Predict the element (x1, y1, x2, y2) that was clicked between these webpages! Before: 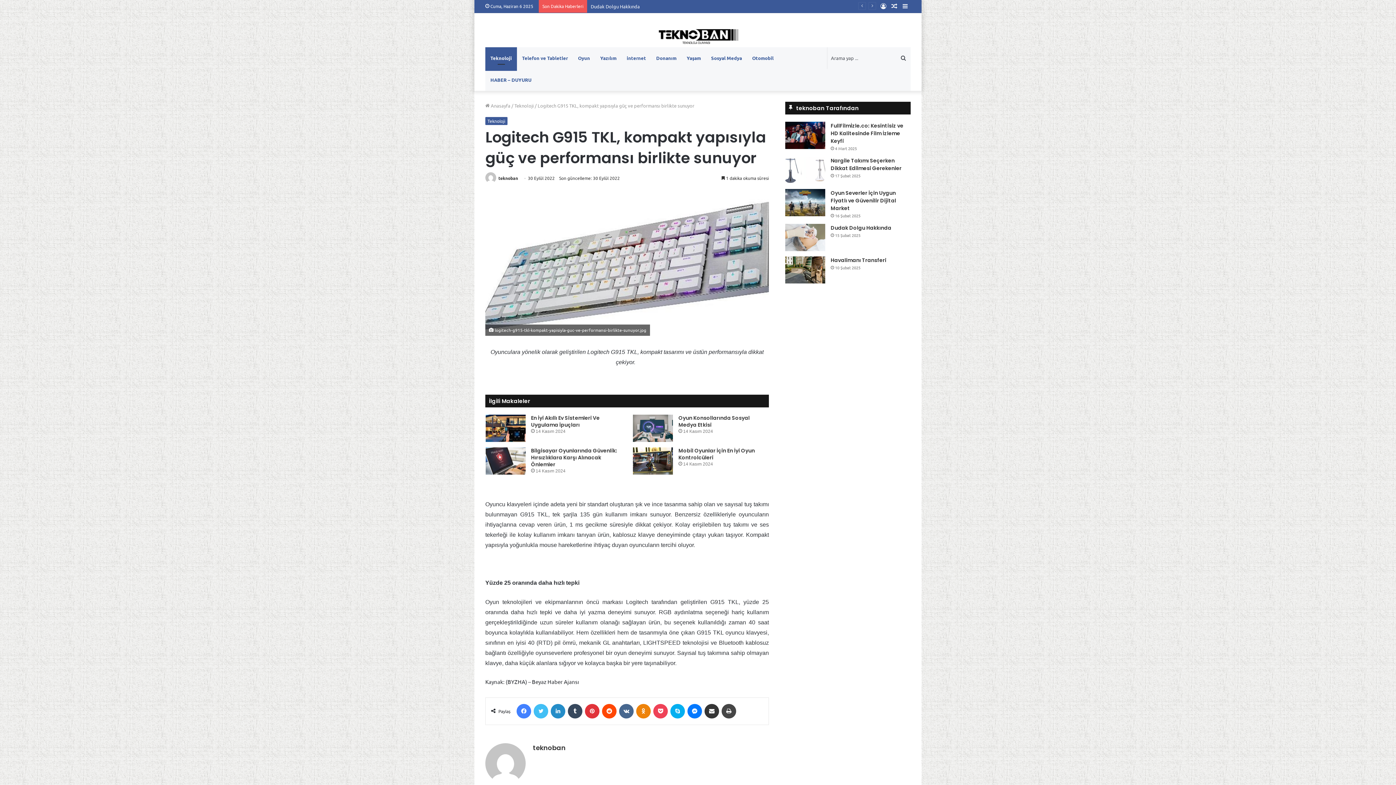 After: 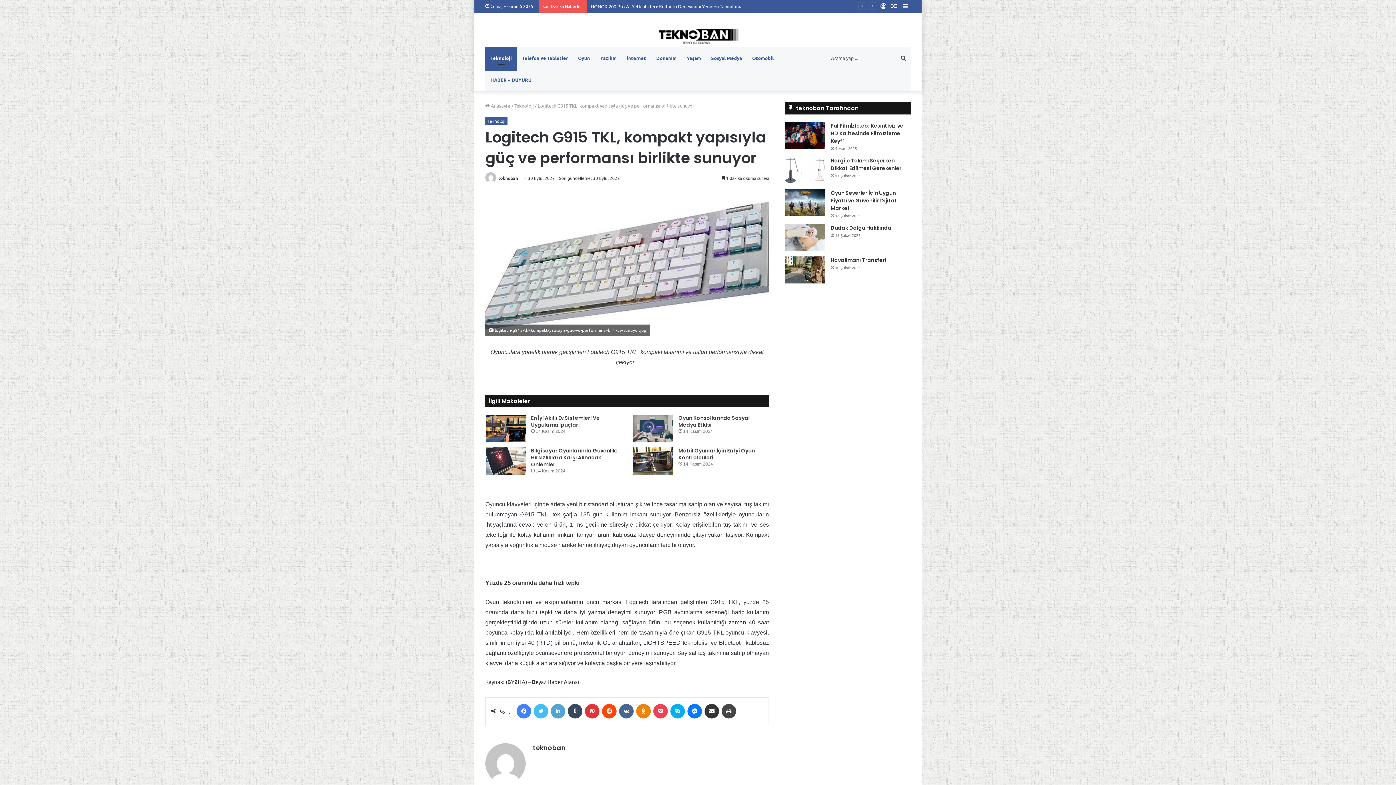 Action: bbox: (550, 704, 565, 719) label: LinkedIn